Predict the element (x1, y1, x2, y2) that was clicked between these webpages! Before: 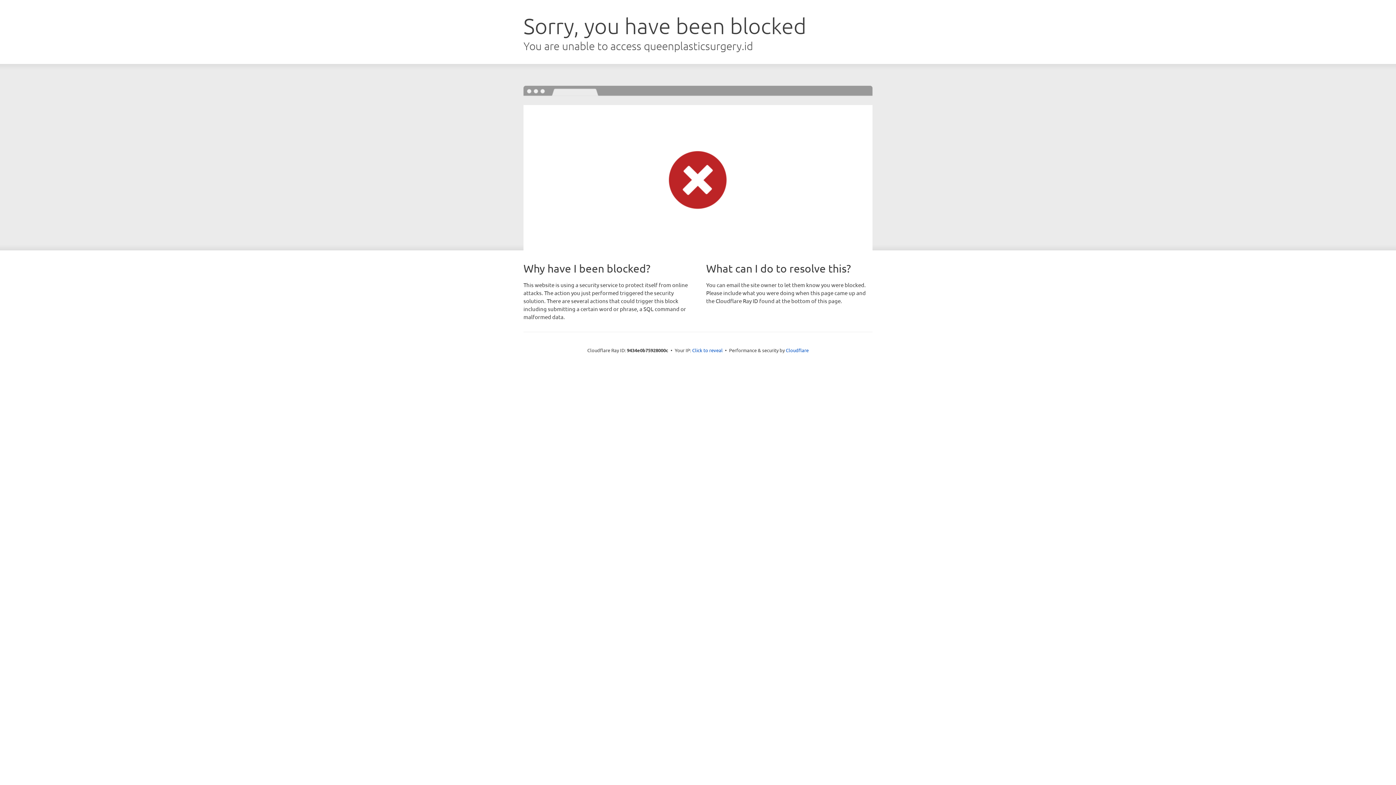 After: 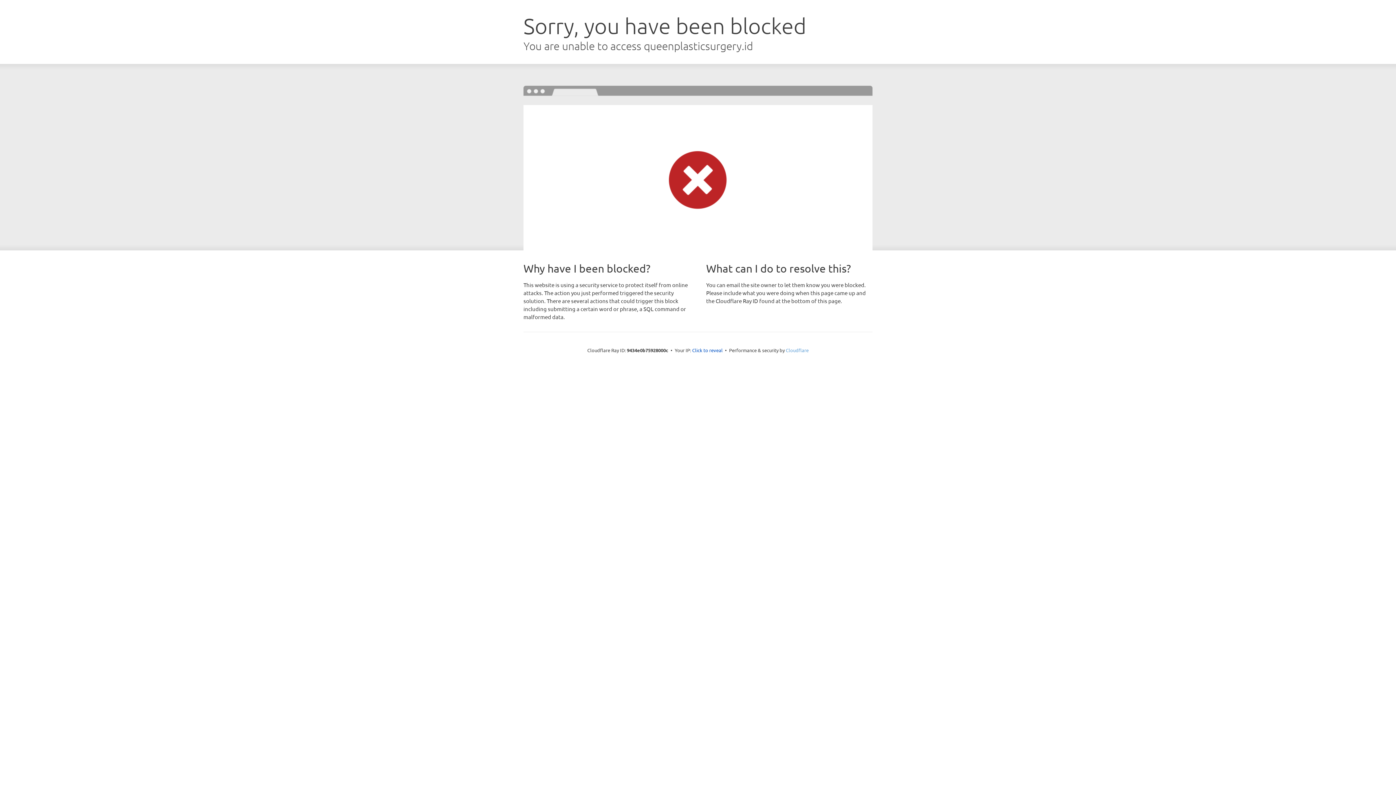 Action: label: Cloudflare bbox: (786, 347, 808, 353)